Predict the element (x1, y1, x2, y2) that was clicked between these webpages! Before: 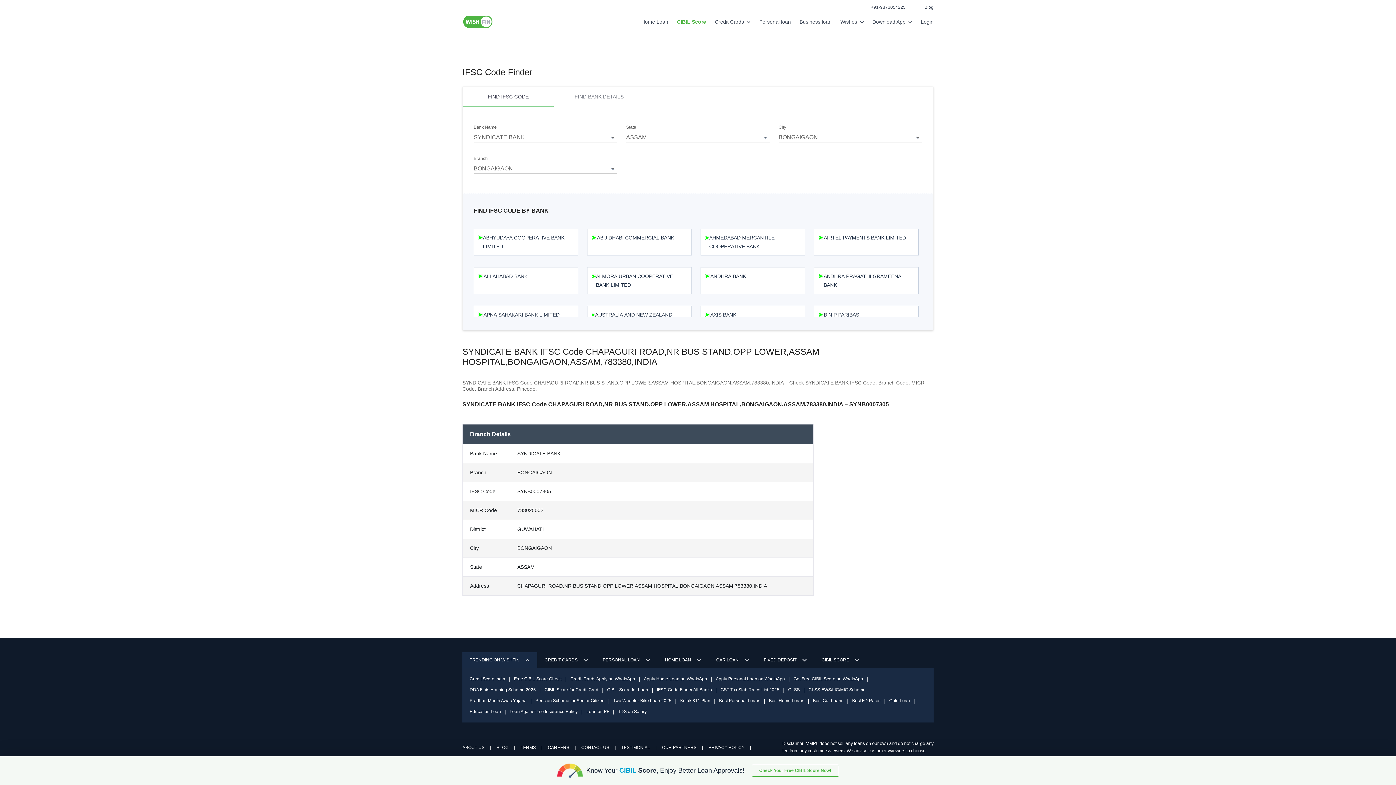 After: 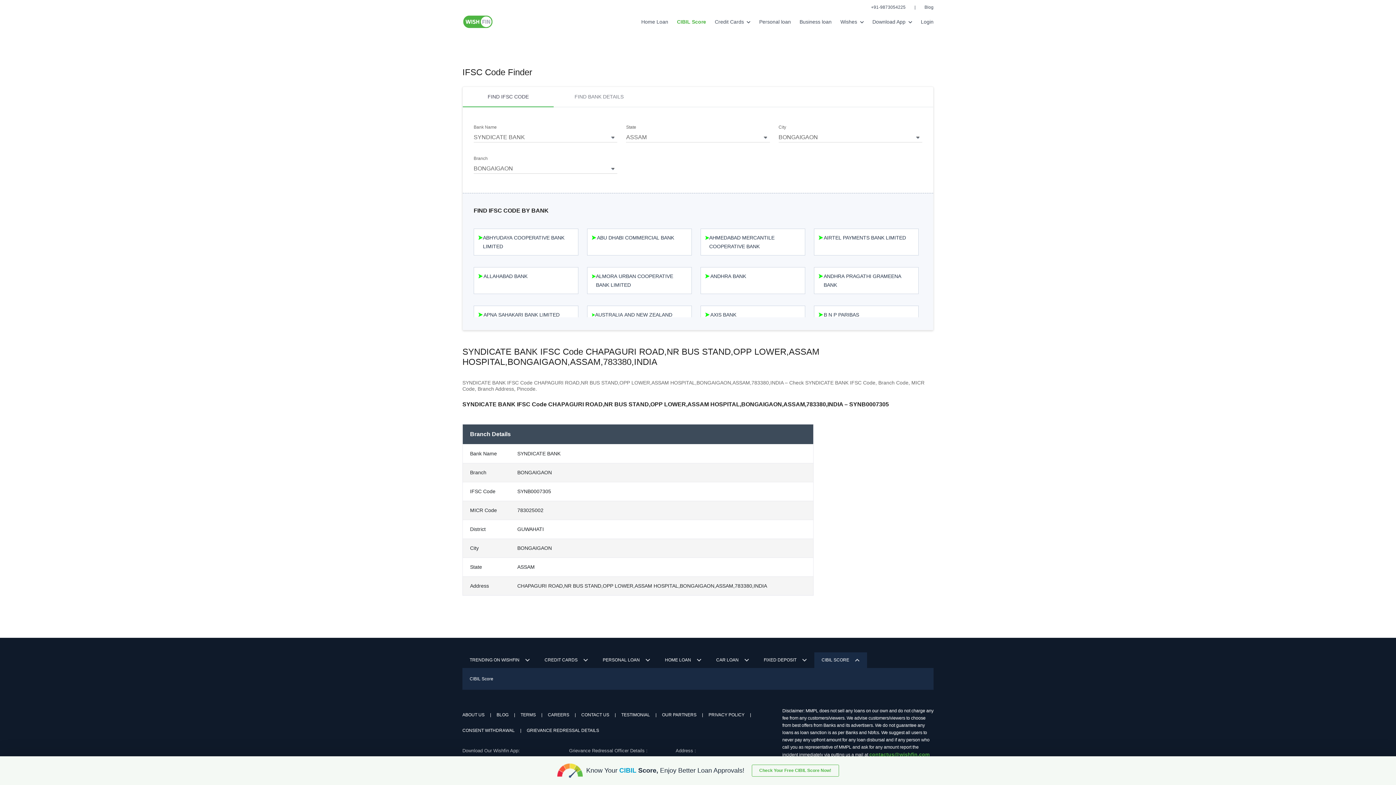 Action: label: CIBIL SCORE bbox: (814, 652, 867, 668)